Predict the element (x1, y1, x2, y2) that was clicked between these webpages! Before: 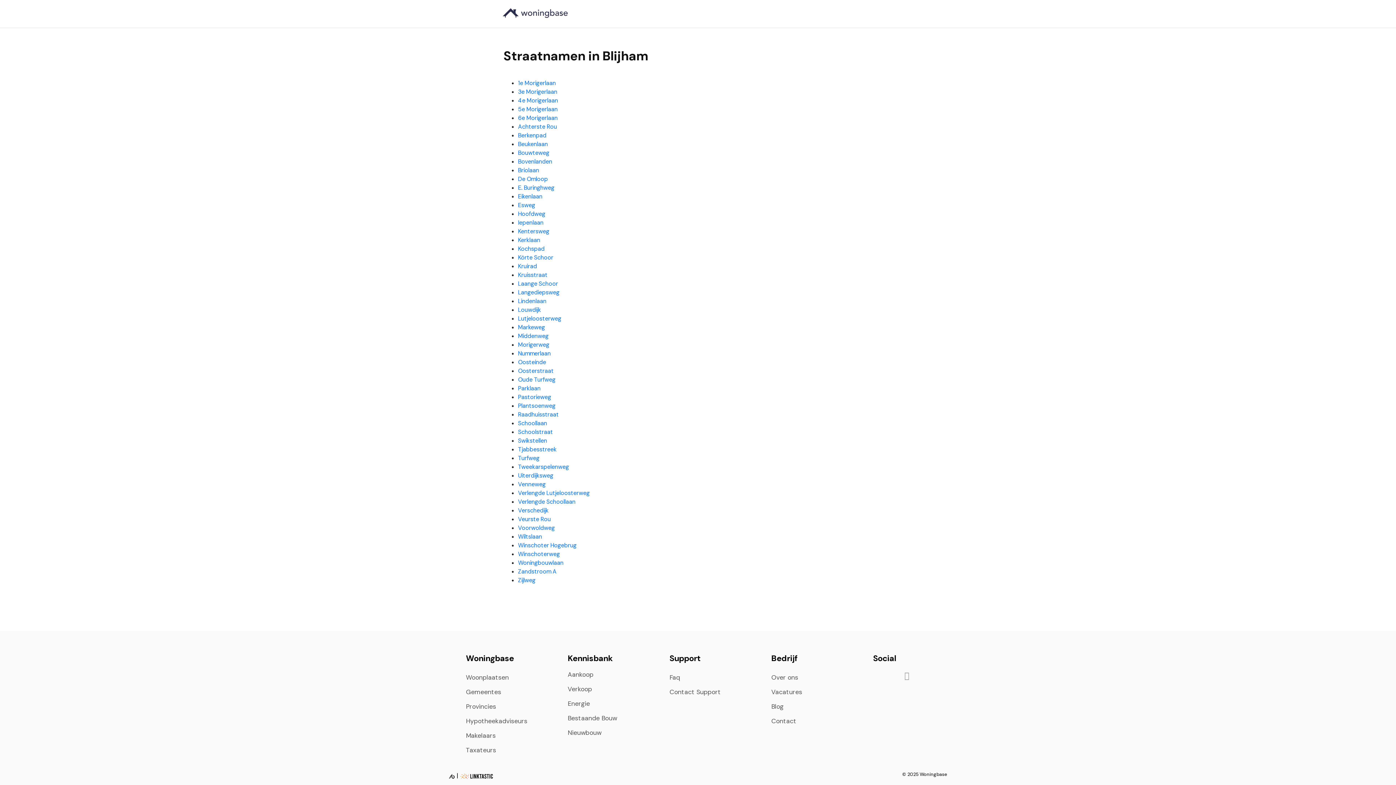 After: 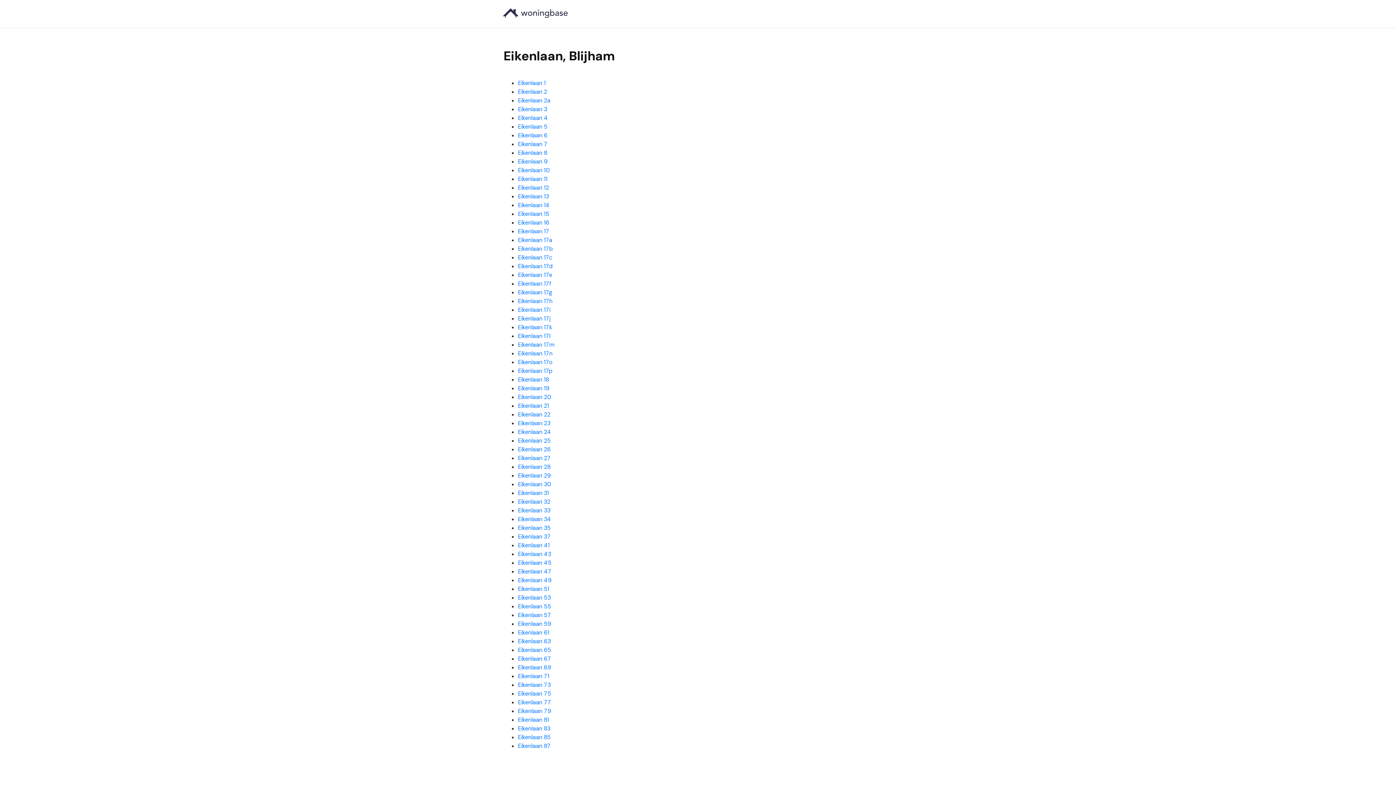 Action: bbox: (518, 192, 542, 200) label: Eikenlaan